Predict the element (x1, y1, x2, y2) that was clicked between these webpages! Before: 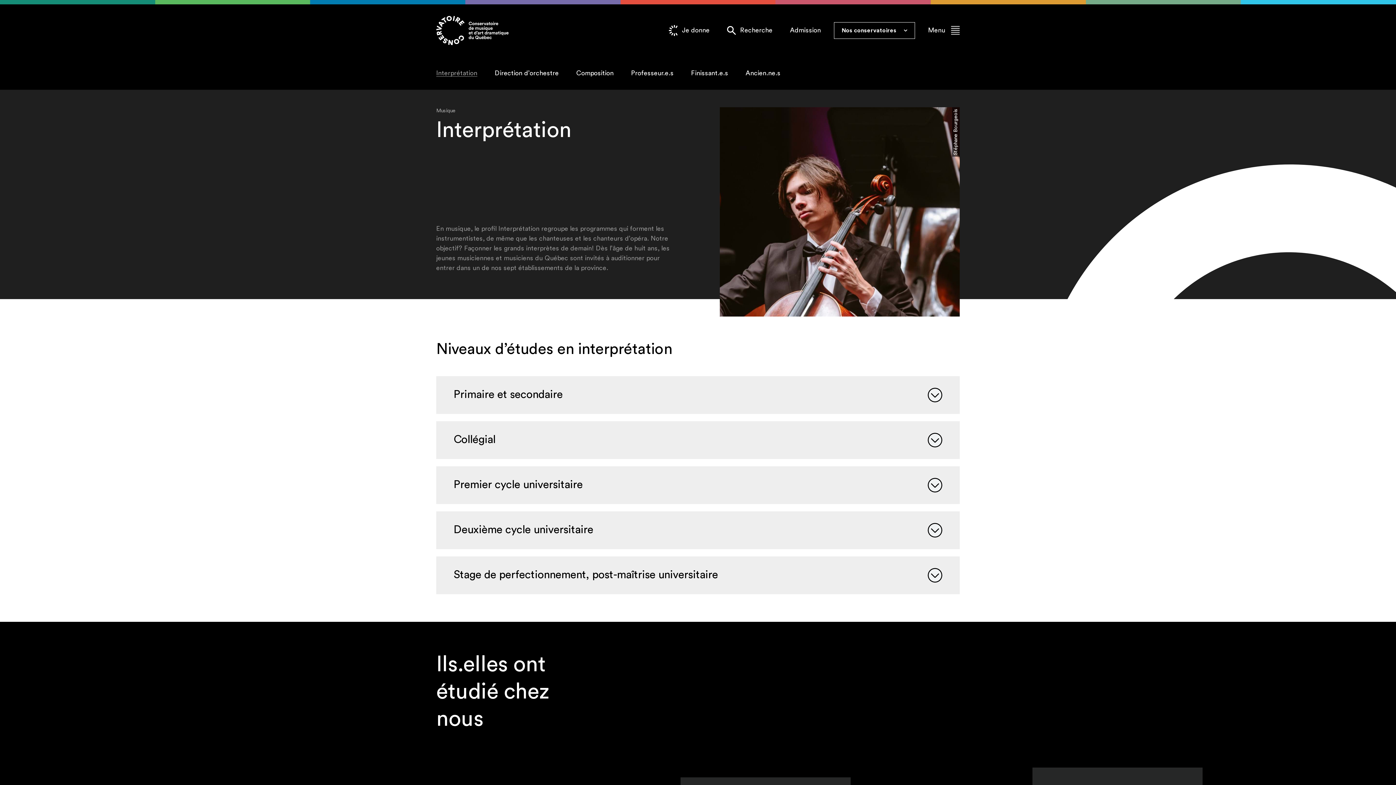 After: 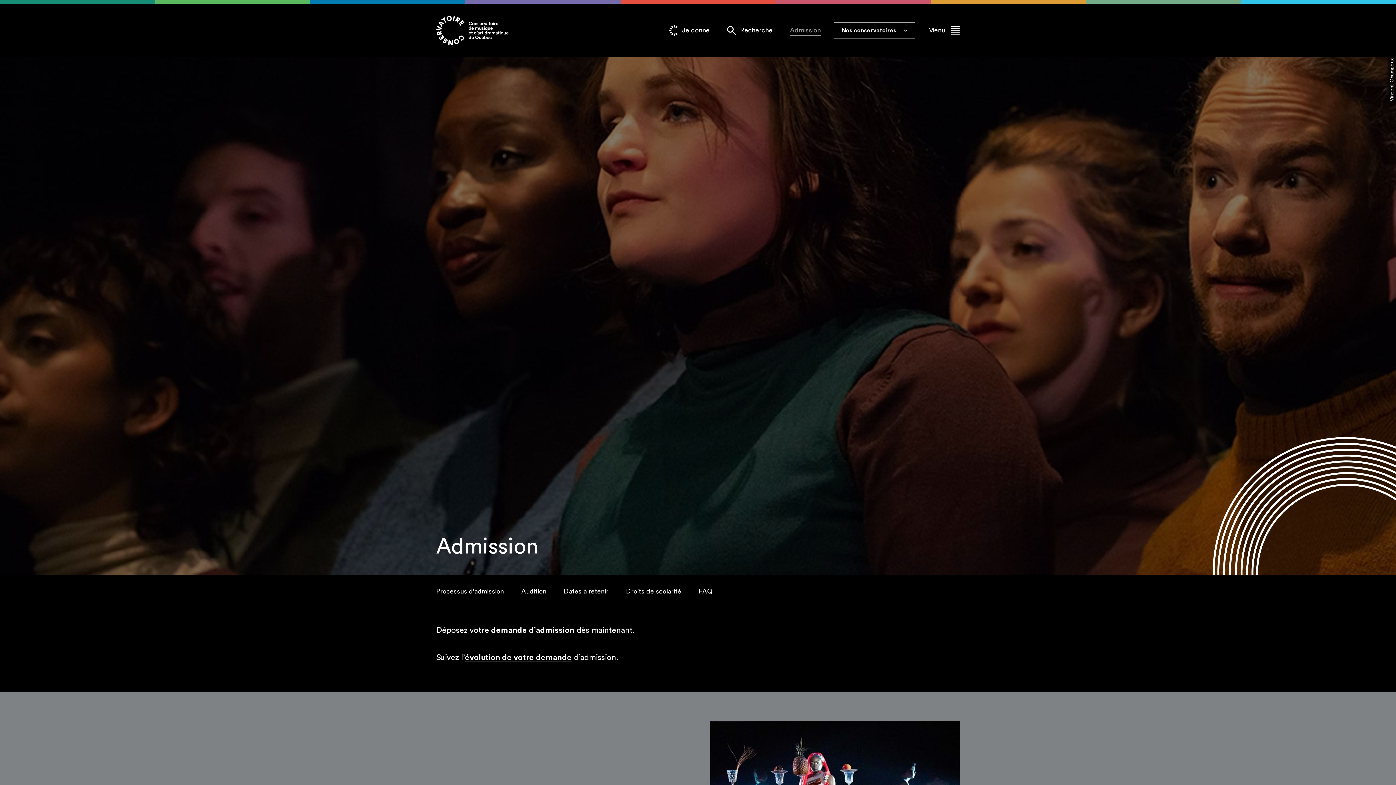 Action: label: Admission bbox: (790, 25, 821, 35)